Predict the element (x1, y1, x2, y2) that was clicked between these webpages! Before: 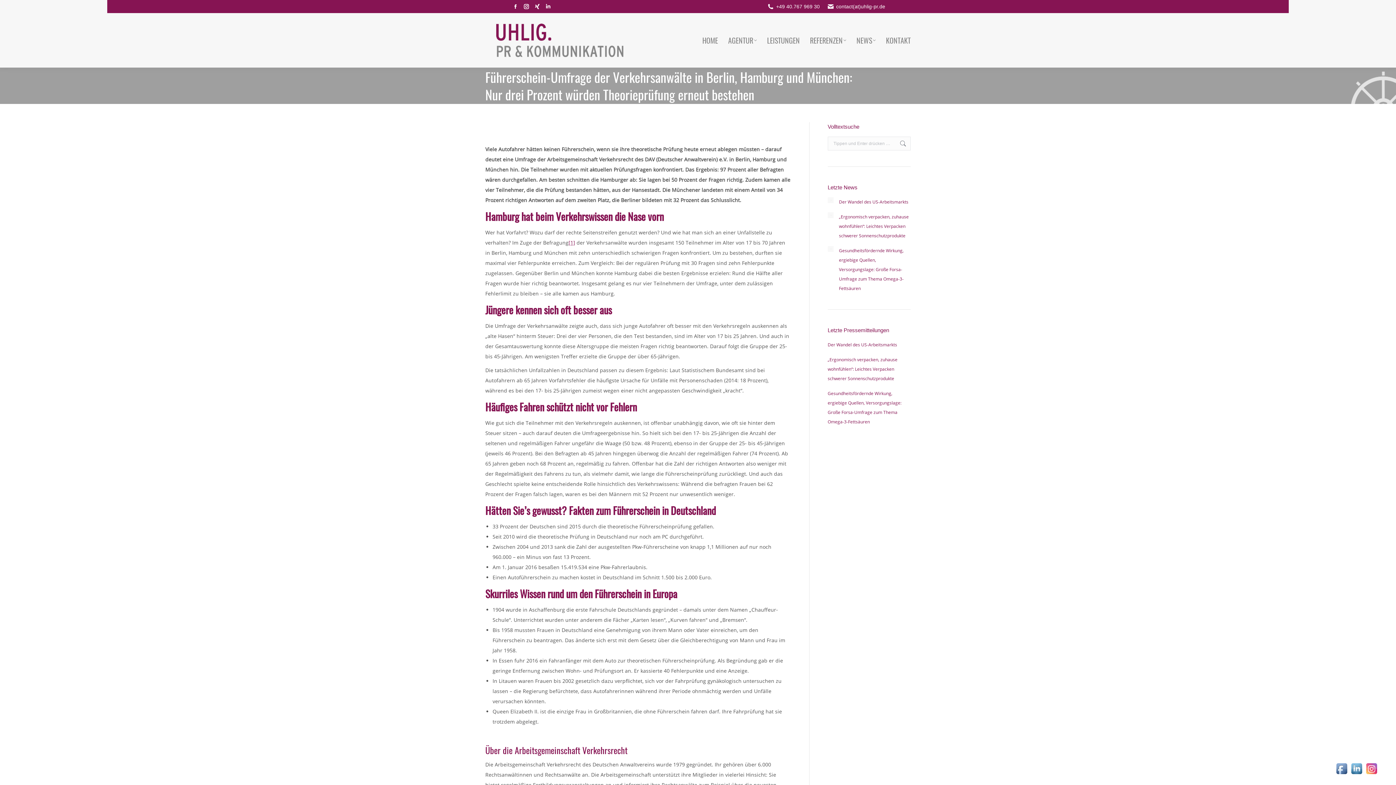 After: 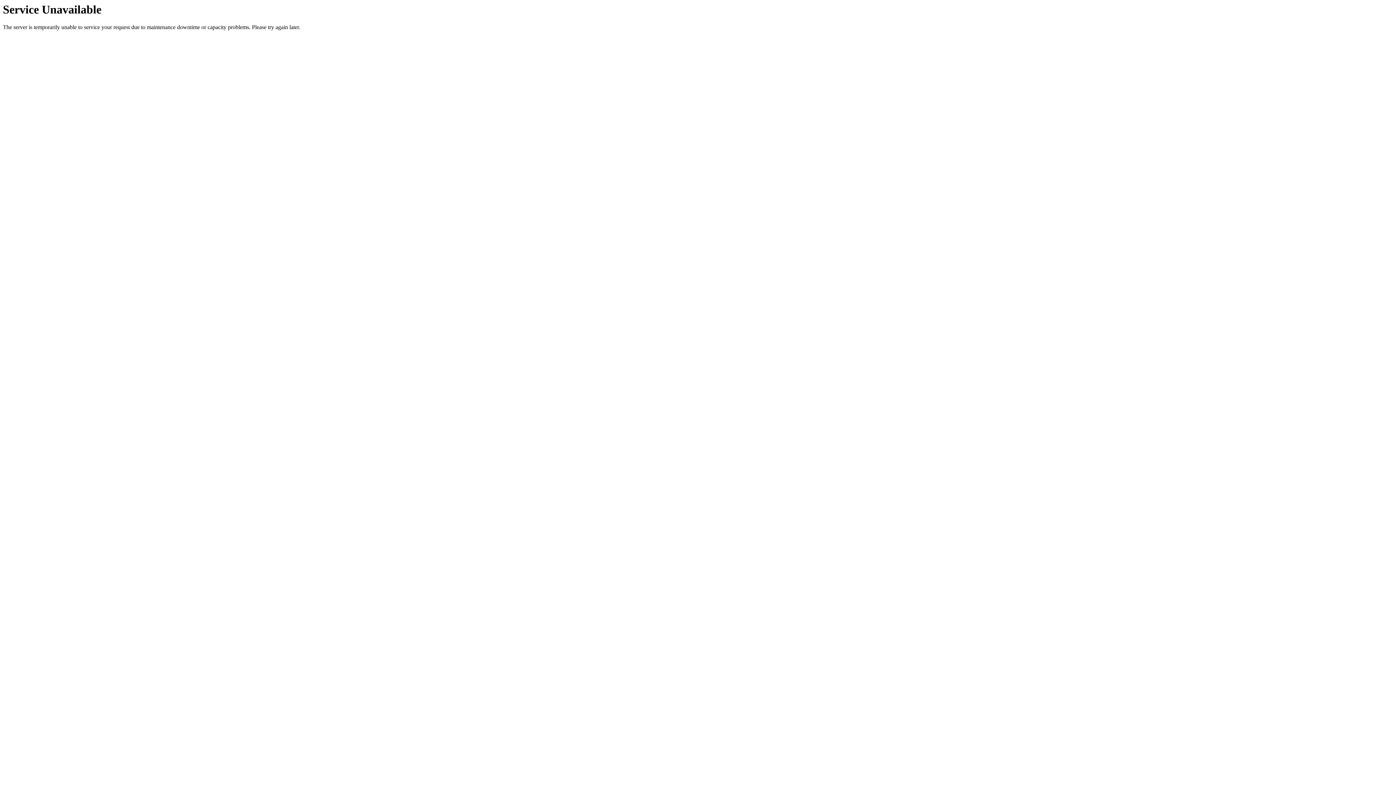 Action: bbox: (899, 136, 906, 150)